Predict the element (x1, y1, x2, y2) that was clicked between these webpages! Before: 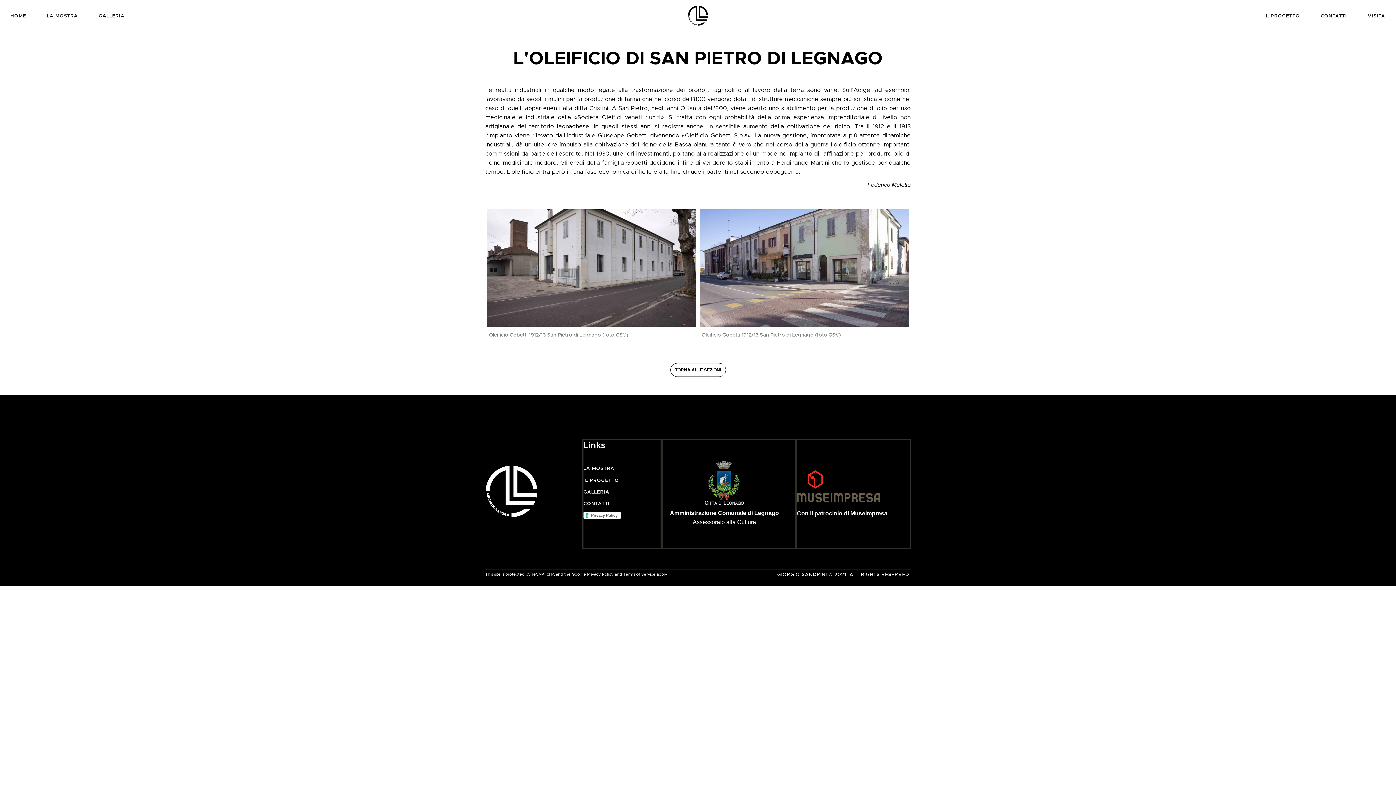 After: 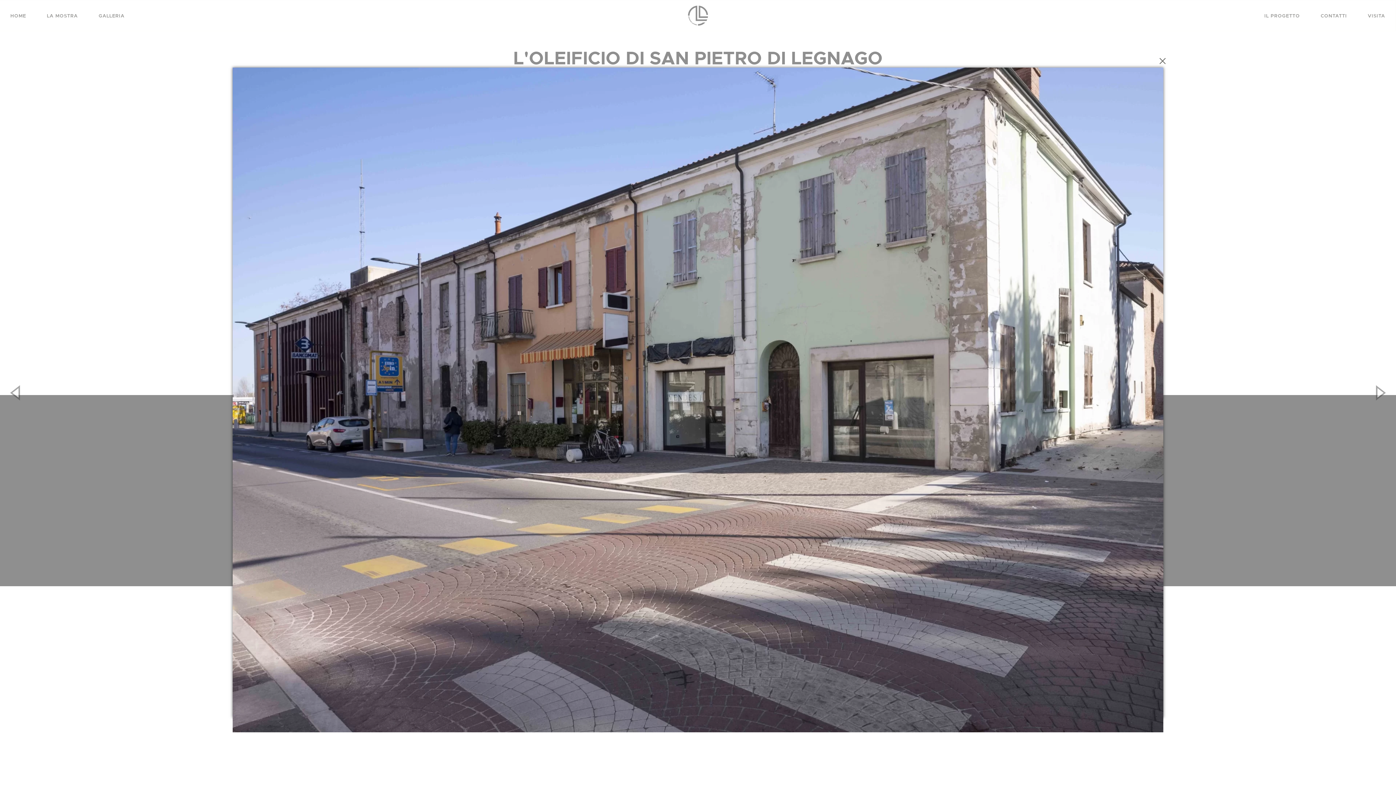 Action: bbox: (700, 209, 909, 327)